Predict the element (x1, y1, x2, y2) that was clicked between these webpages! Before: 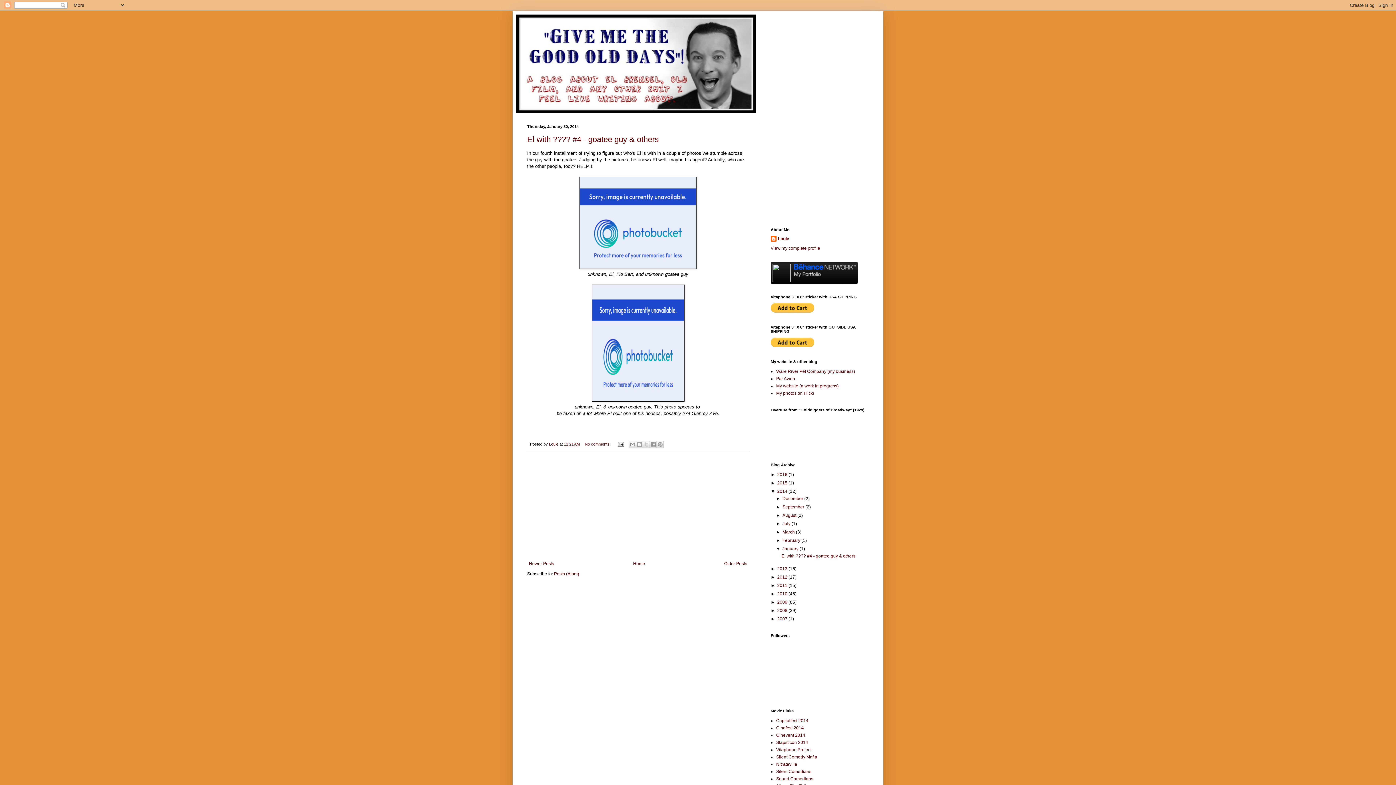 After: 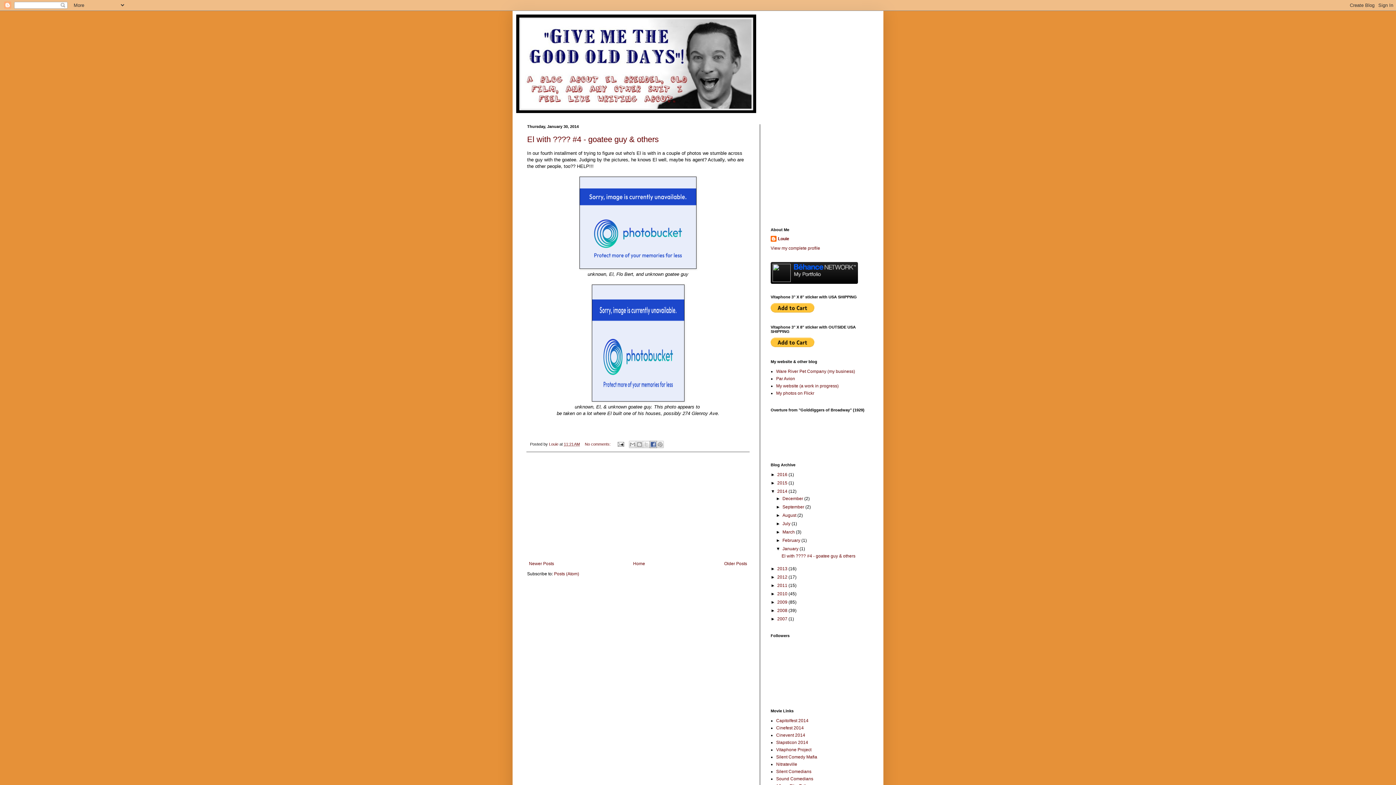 Action: label: Share to Facebook bbox: (649, 441, 657, 448)